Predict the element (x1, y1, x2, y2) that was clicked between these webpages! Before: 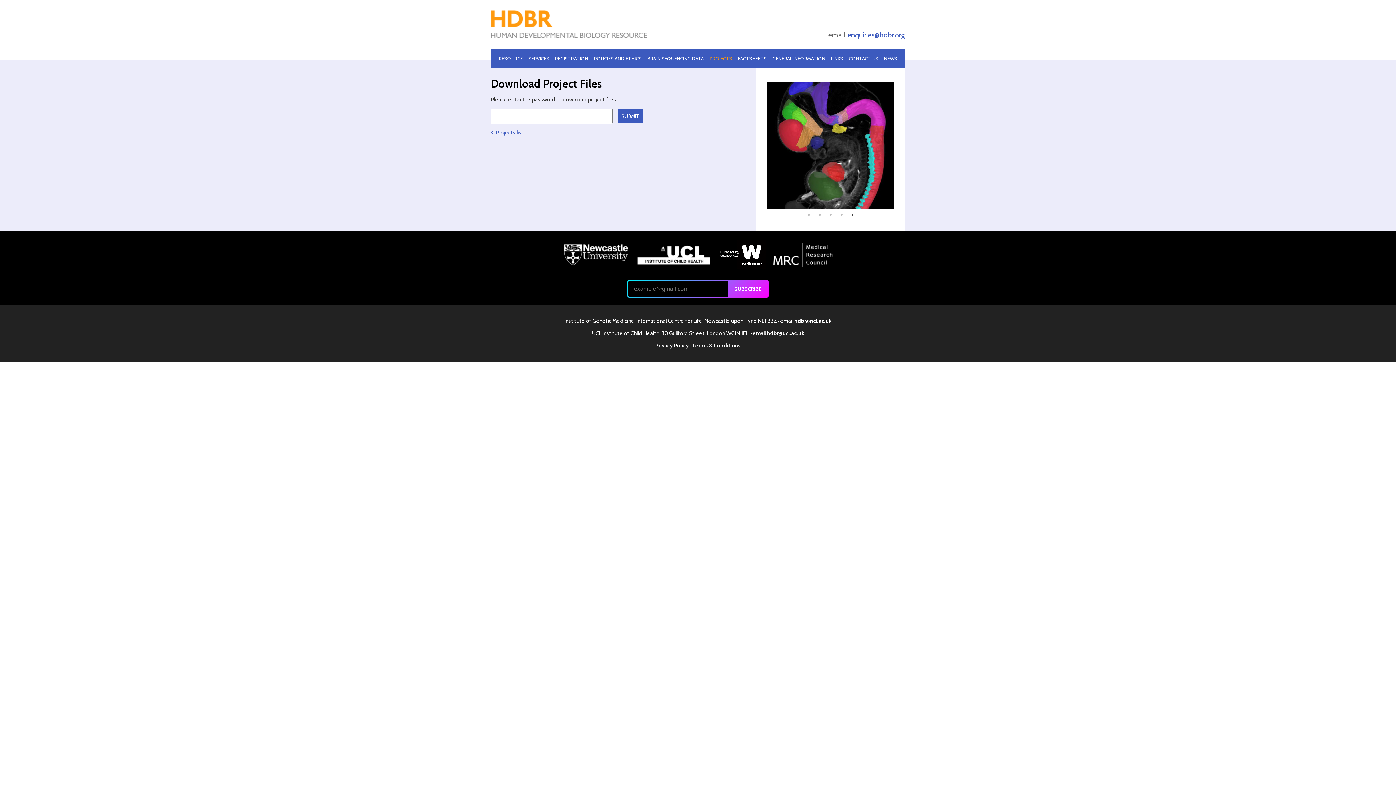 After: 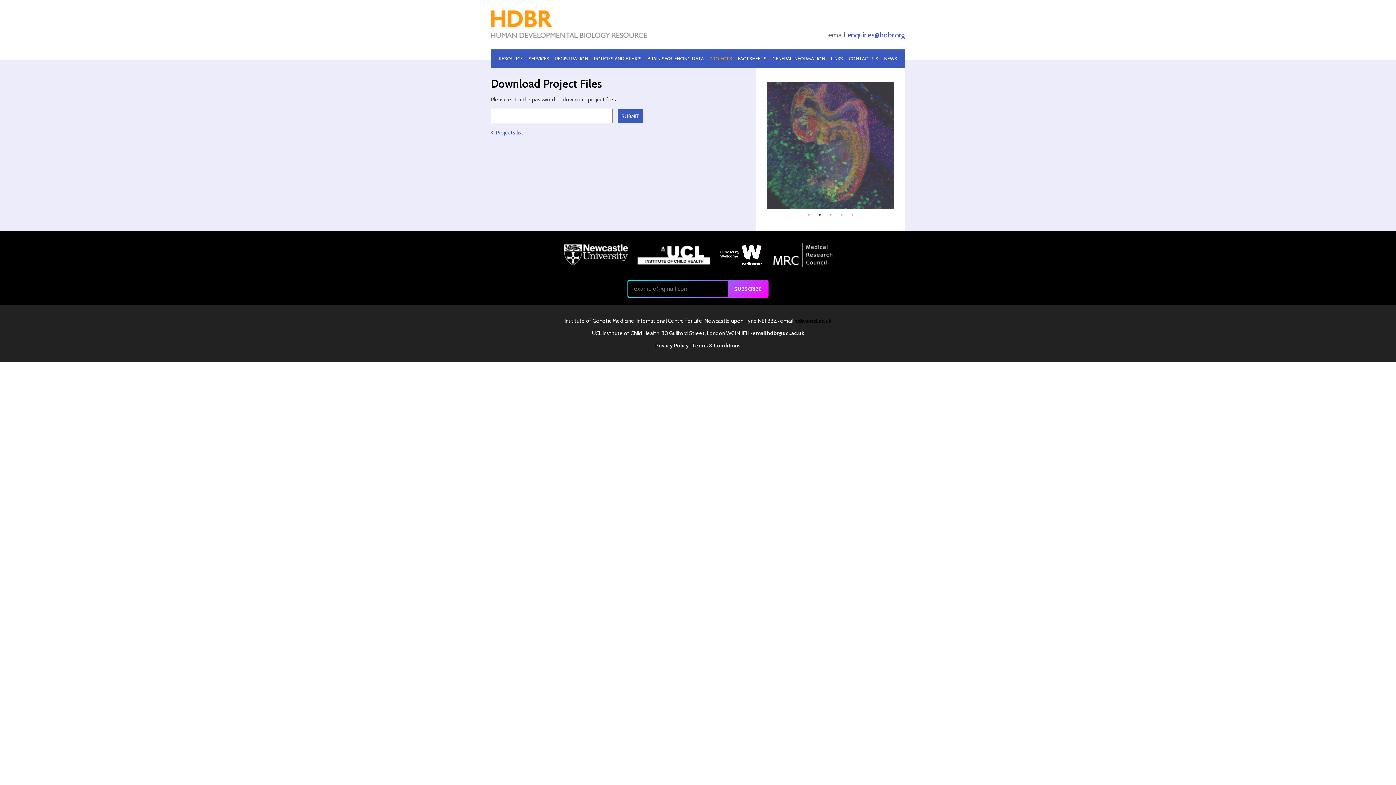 Action: bbox: (794, 317, 831, 324) label: hdbr@ncl.ac.uk